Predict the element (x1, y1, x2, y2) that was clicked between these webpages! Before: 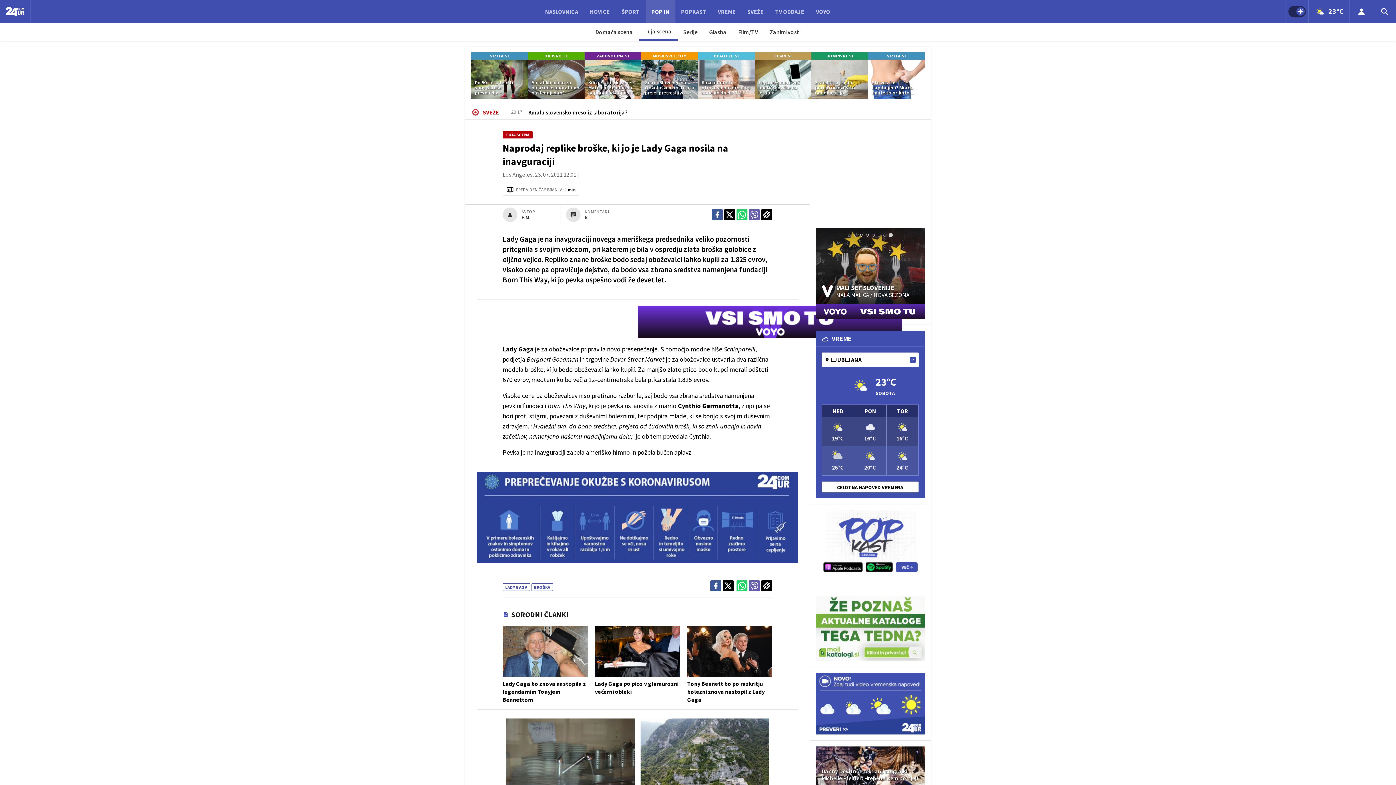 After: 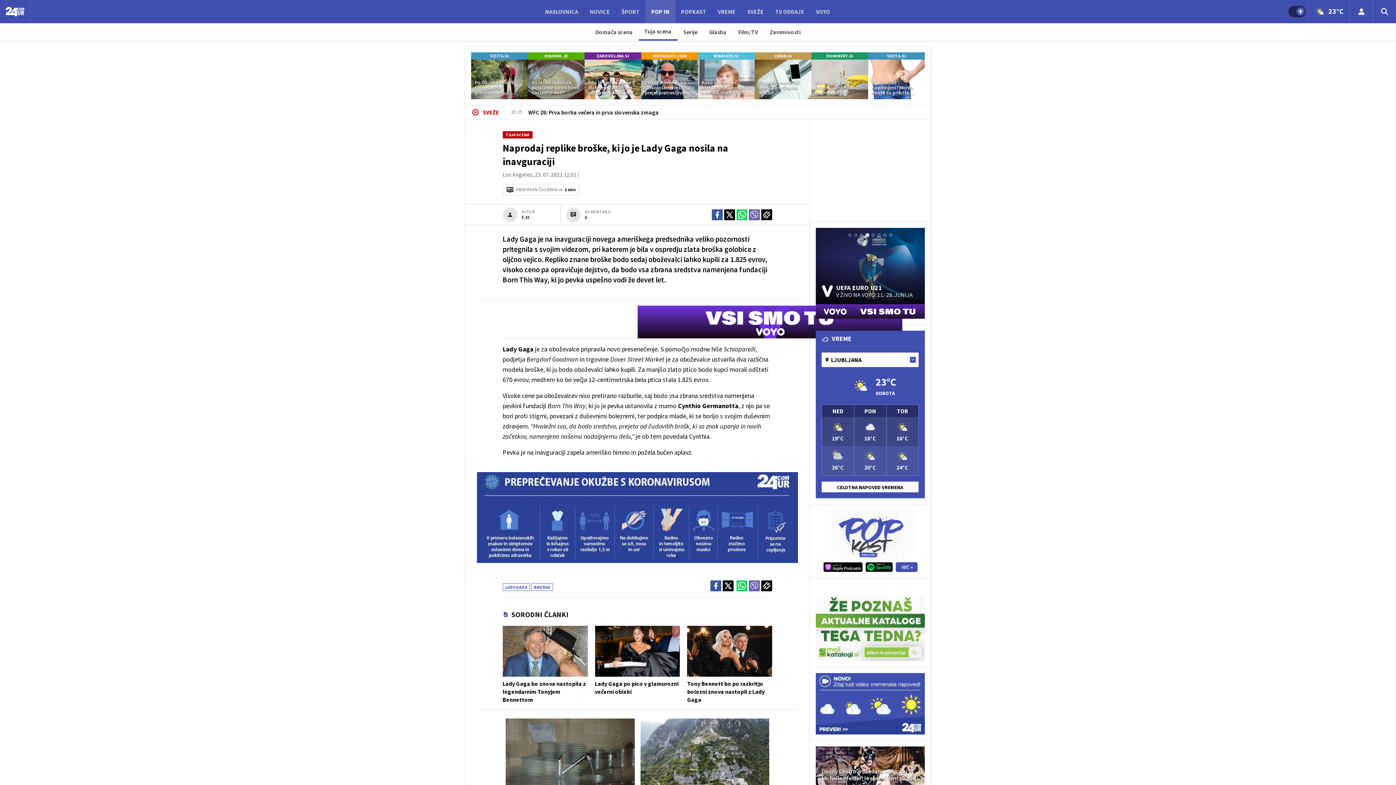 Action: bbox: (641, 52, 698, 99) label: MOSKISVET.COM
Znani Slovenec na Onkološkem inštitutu prejel pretresljivo novico